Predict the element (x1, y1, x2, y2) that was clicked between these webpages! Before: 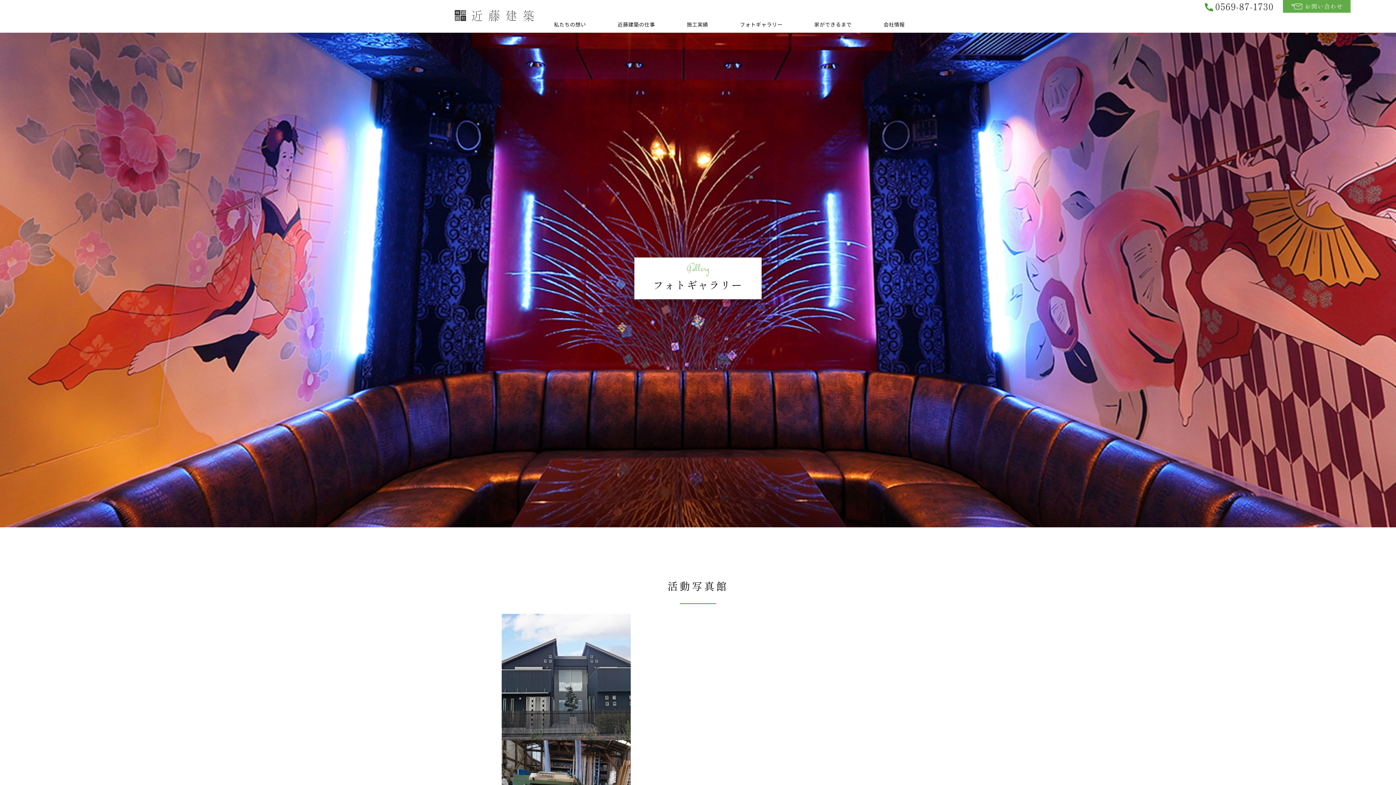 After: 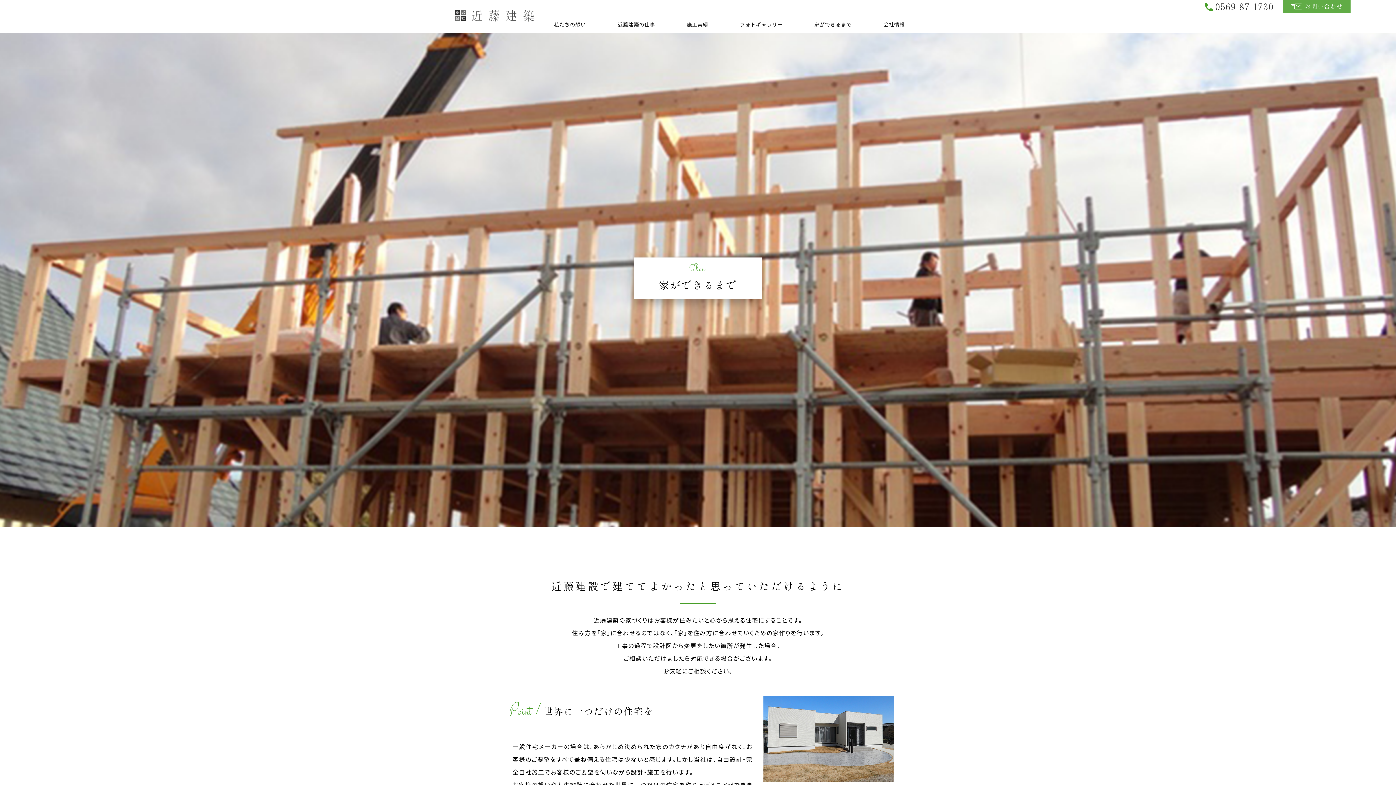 Action: label: 家ができるまで bbox: (812, 16, 853, 32)